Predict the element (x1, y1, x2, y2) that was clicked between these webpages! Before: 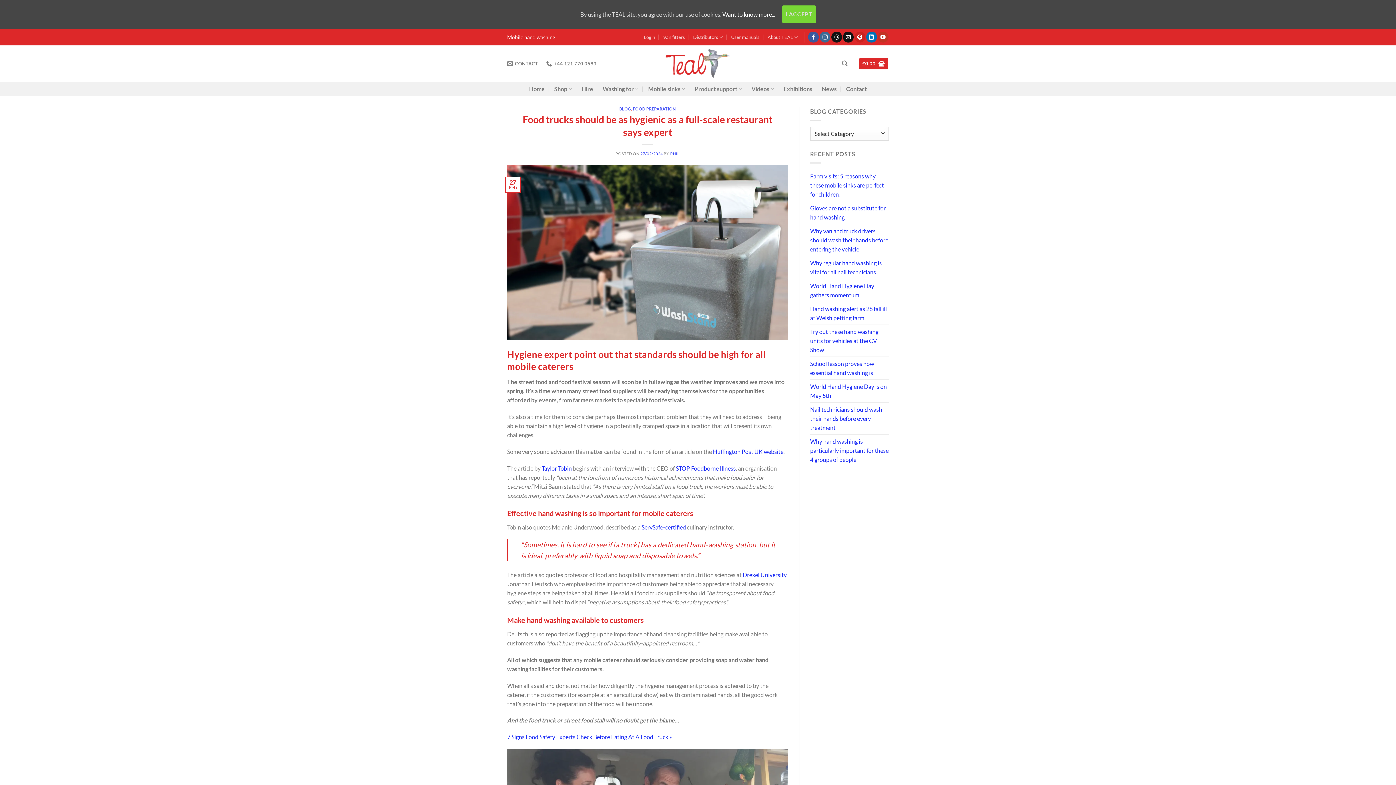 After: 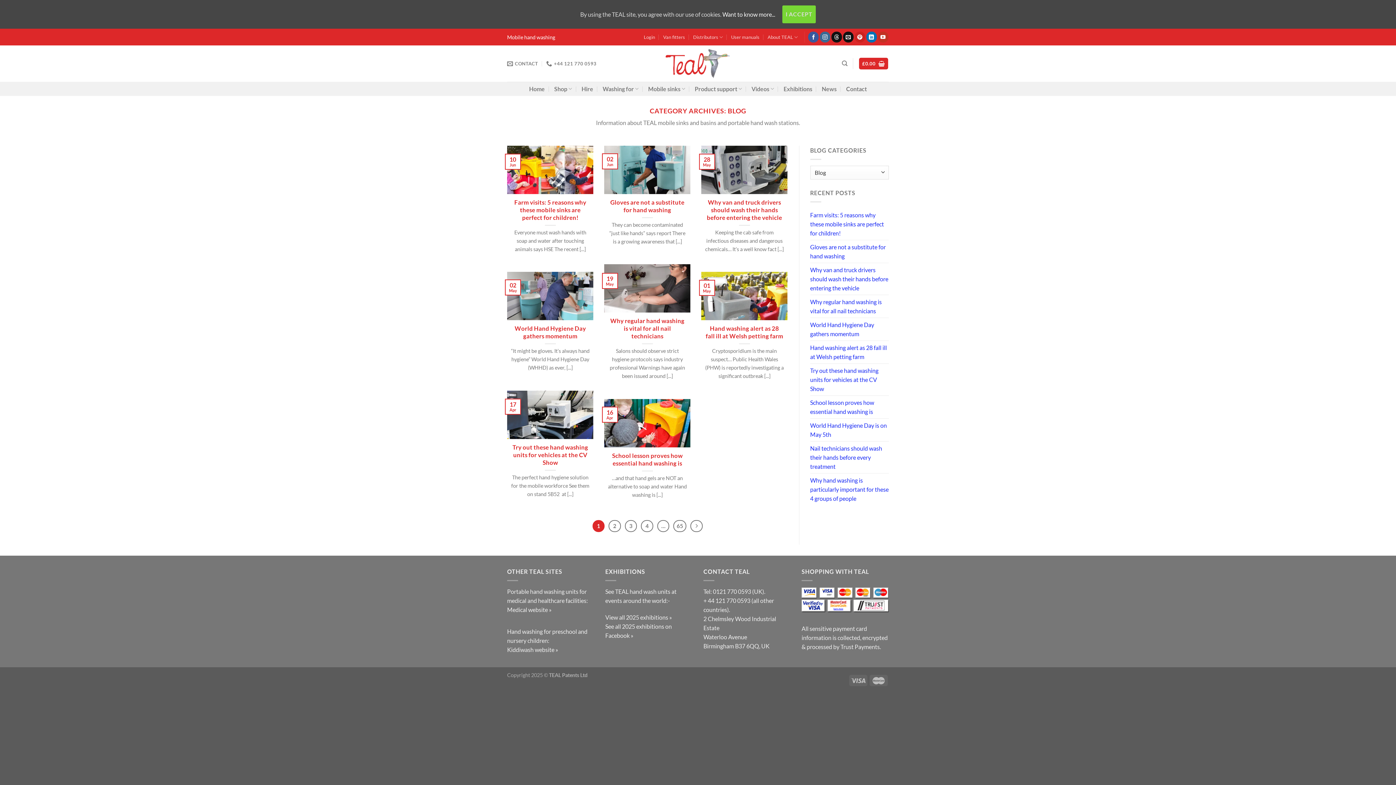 Action: bbox: (619, 106, 631, 111) label: BLOG